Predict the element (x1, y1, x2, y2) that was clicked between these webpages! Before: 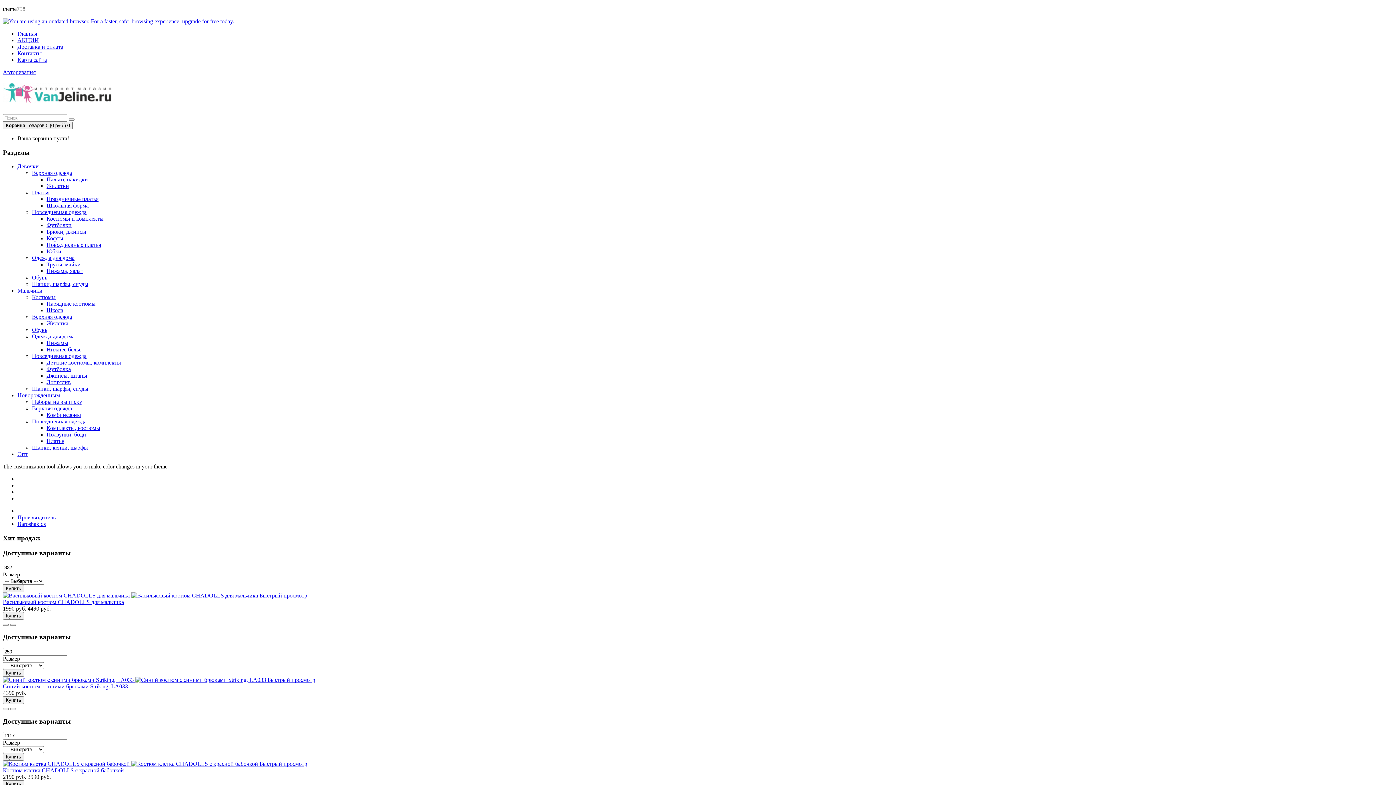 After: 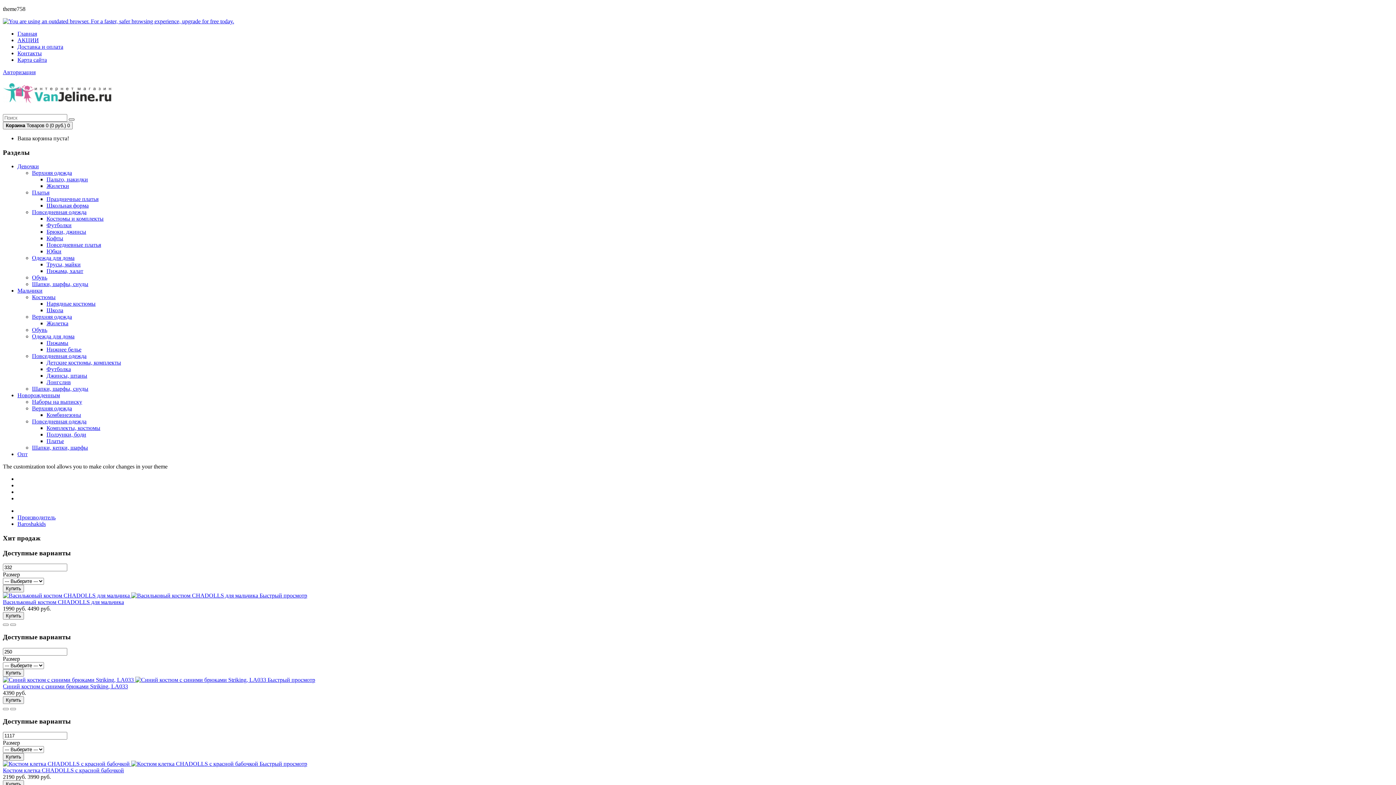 Action: bbox: (68, 118, 74, 120)